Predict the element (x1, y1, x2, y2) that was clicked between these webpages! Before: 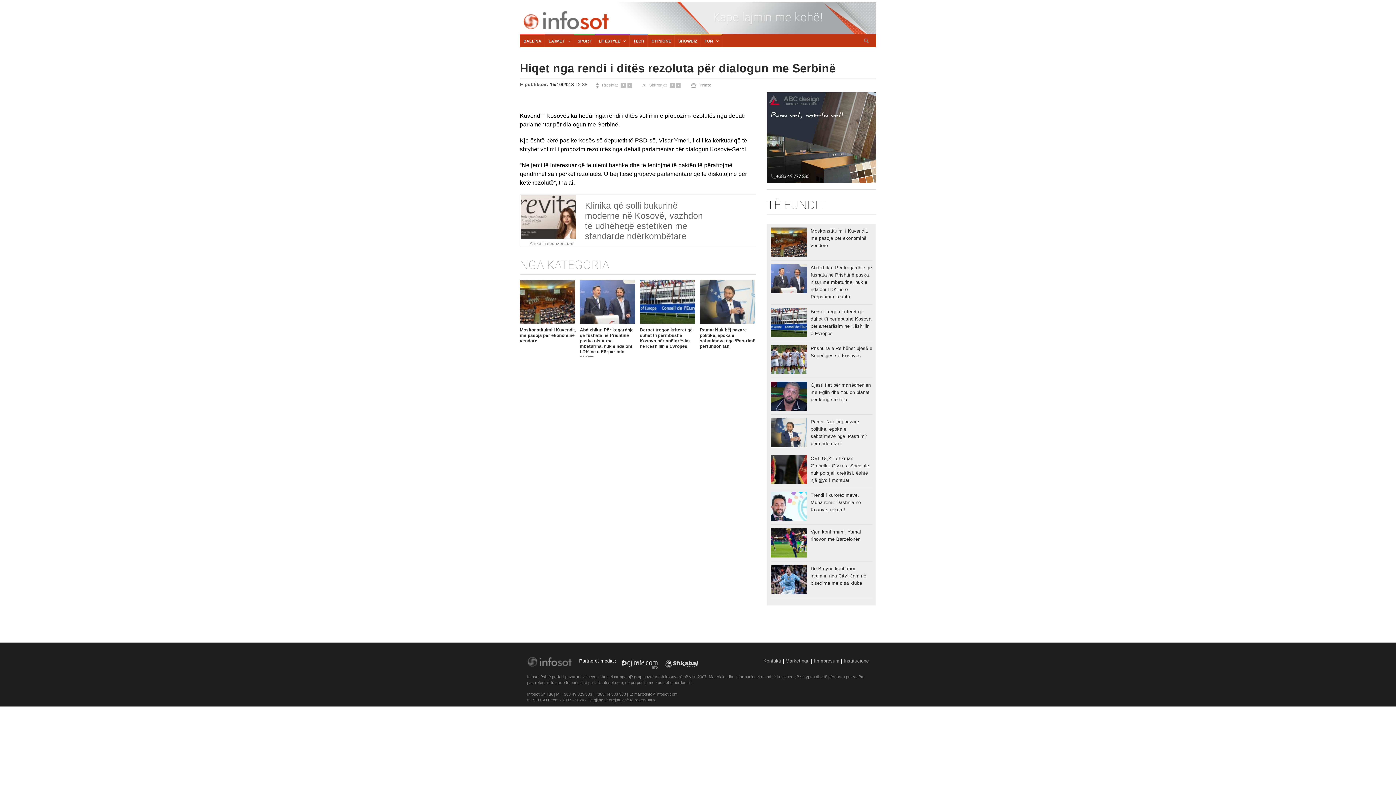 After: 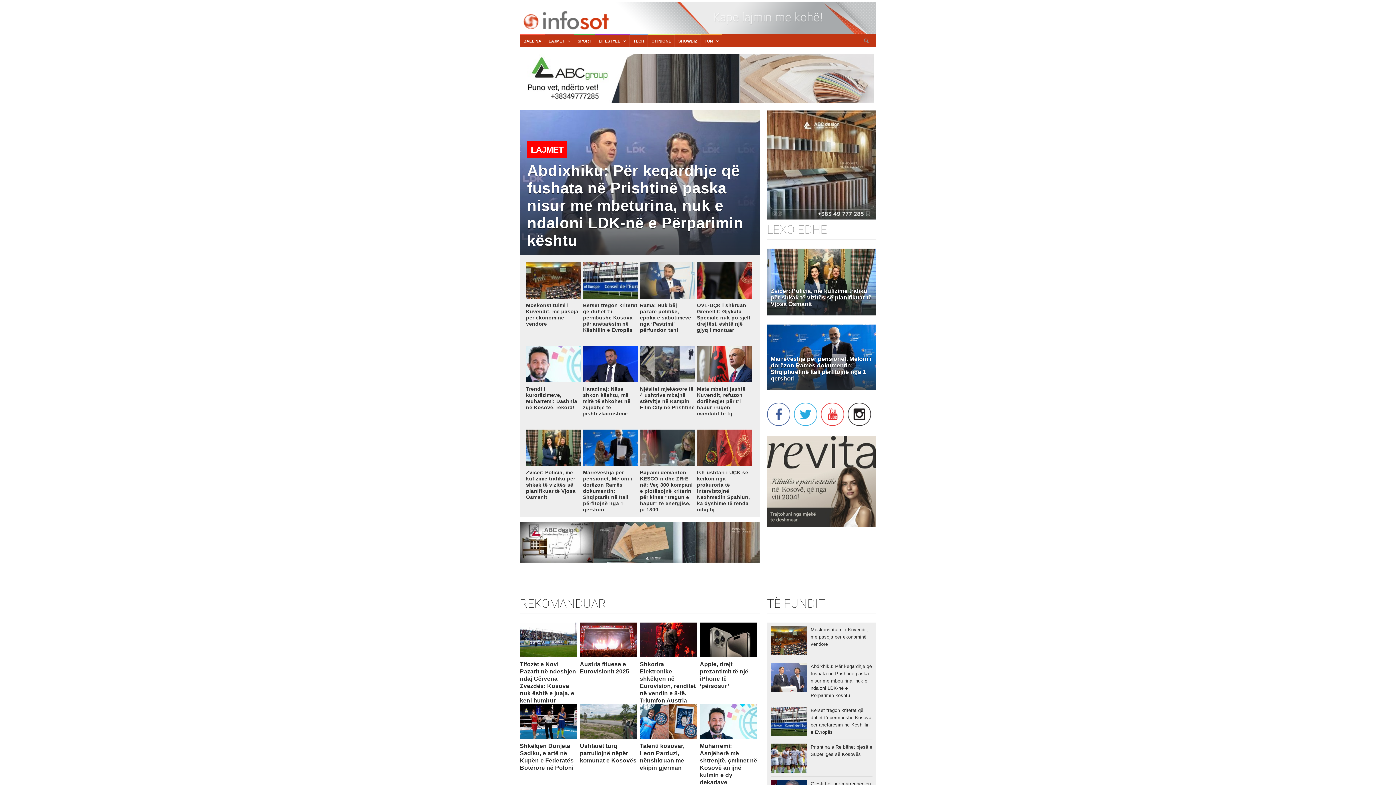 Action: bbox: (520, 9, 610, 31) label: Infosot.com